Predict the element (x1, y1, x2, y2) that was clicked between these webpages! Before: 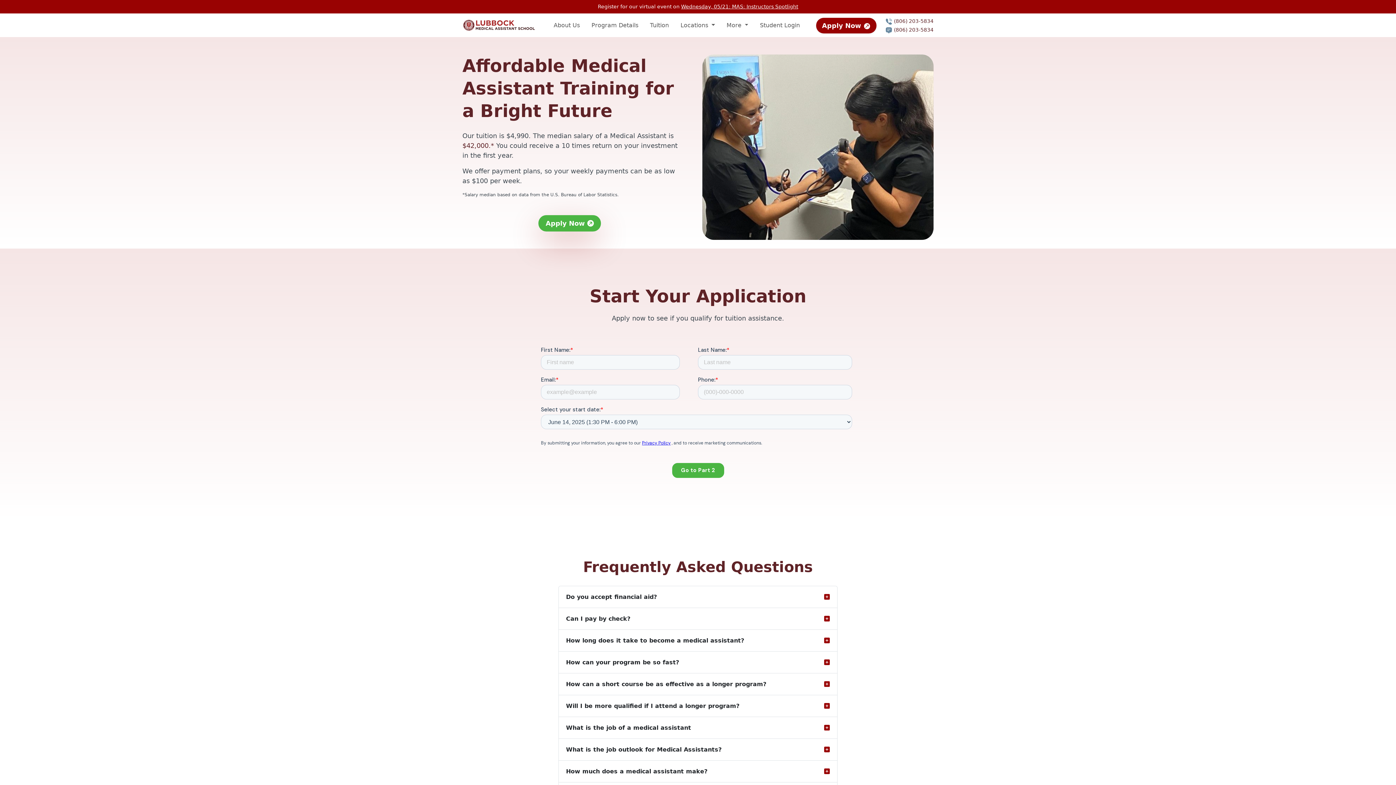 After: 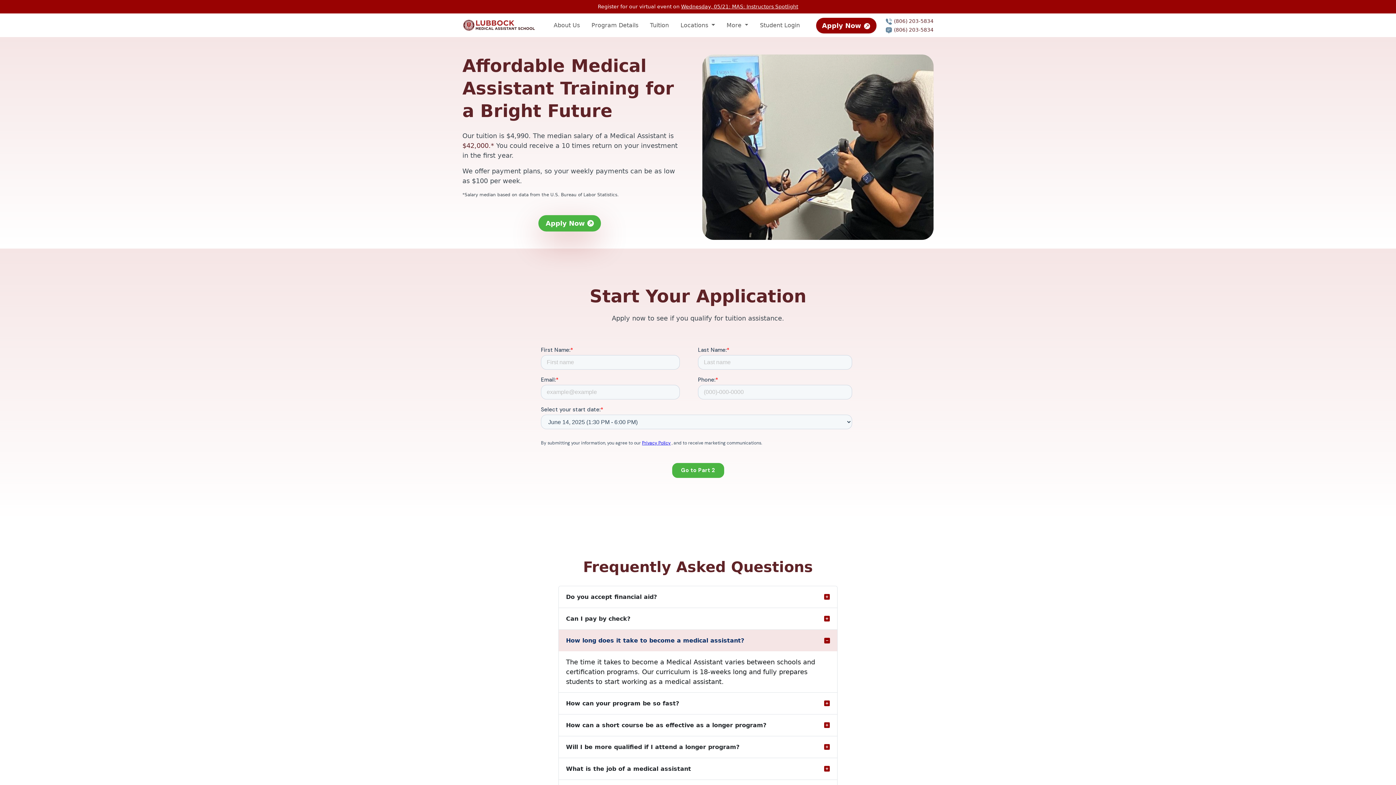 Action: bbox: (558, 630, 837, 651) label: How long does it take to become a medical assistant?